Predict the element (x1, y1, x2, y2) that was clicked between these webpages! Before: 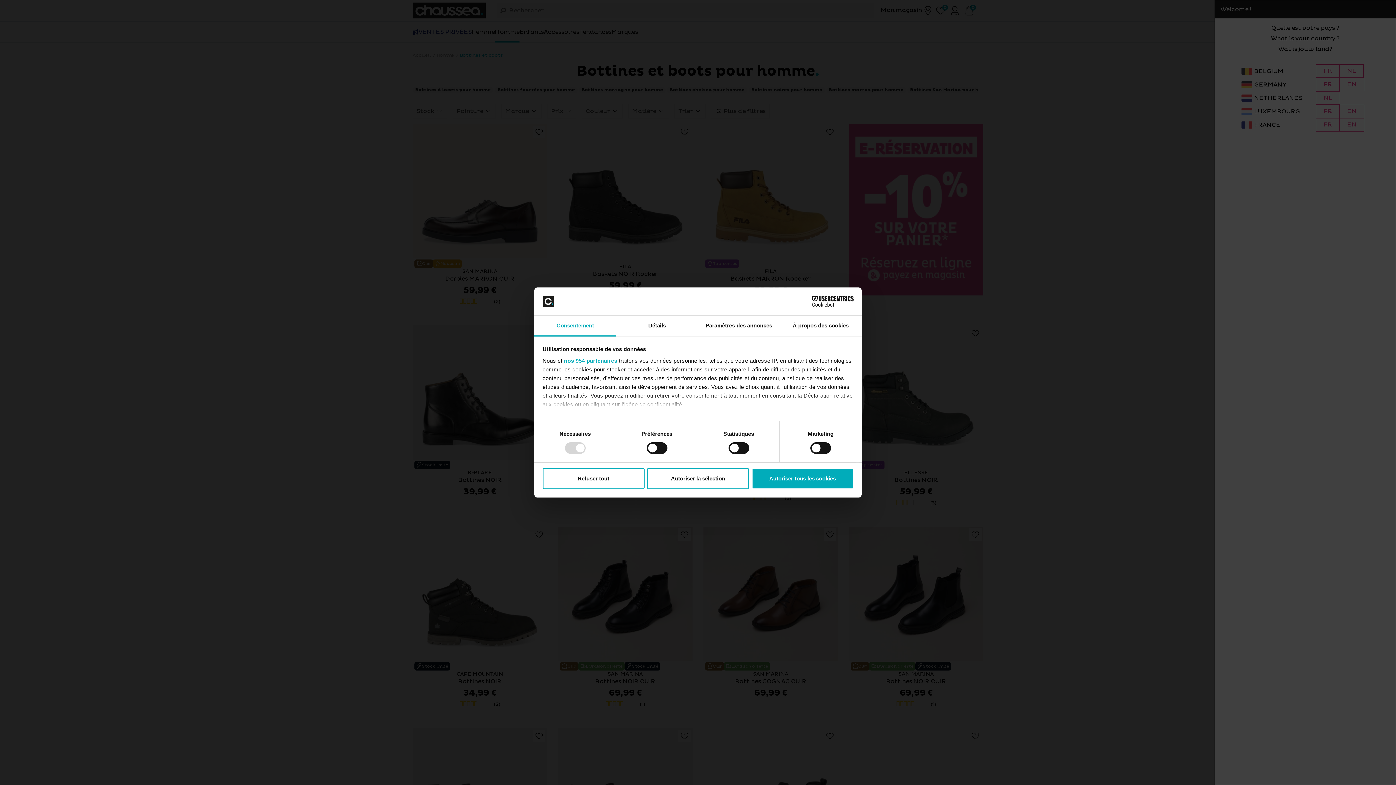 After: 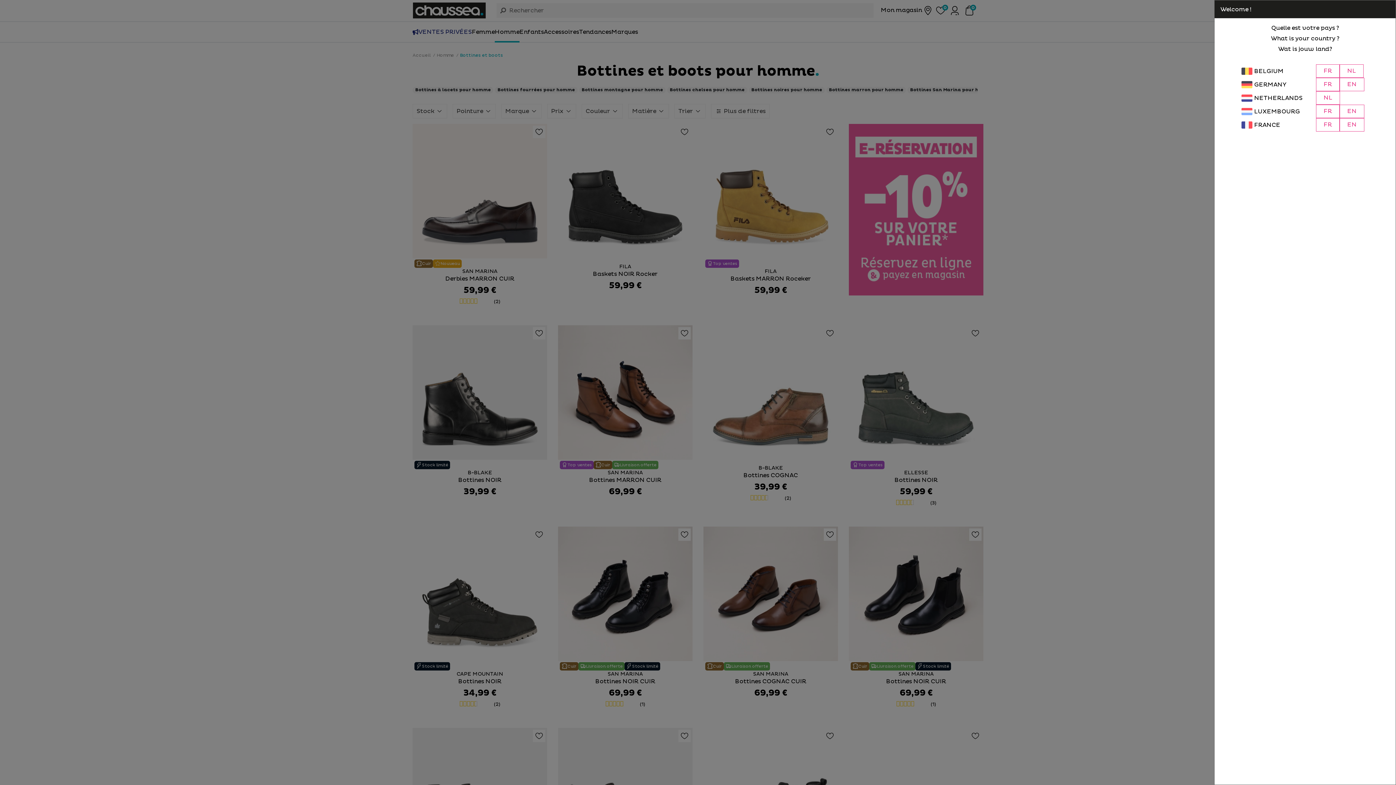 Action: label: Autoriser tous les cookies bbox: (751, 468, 853, 489)